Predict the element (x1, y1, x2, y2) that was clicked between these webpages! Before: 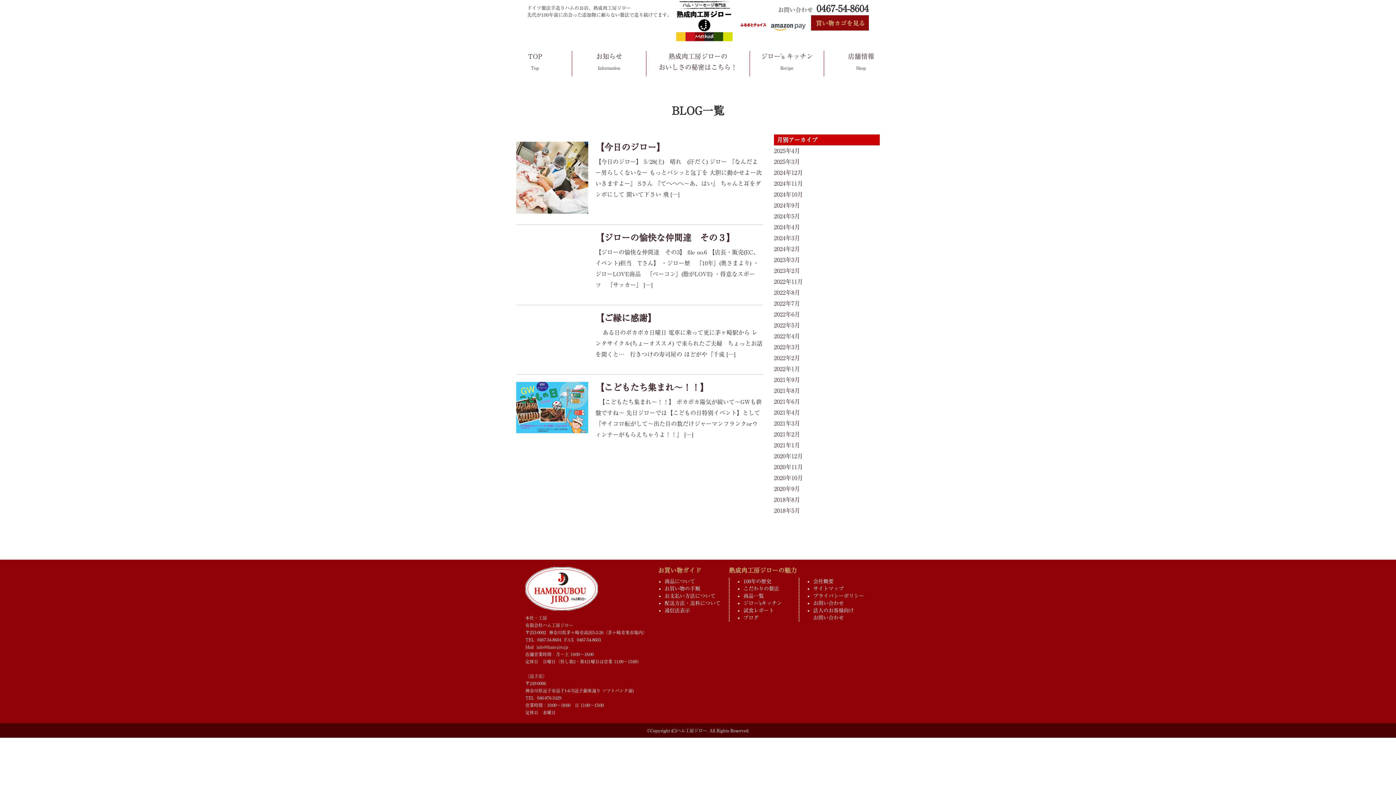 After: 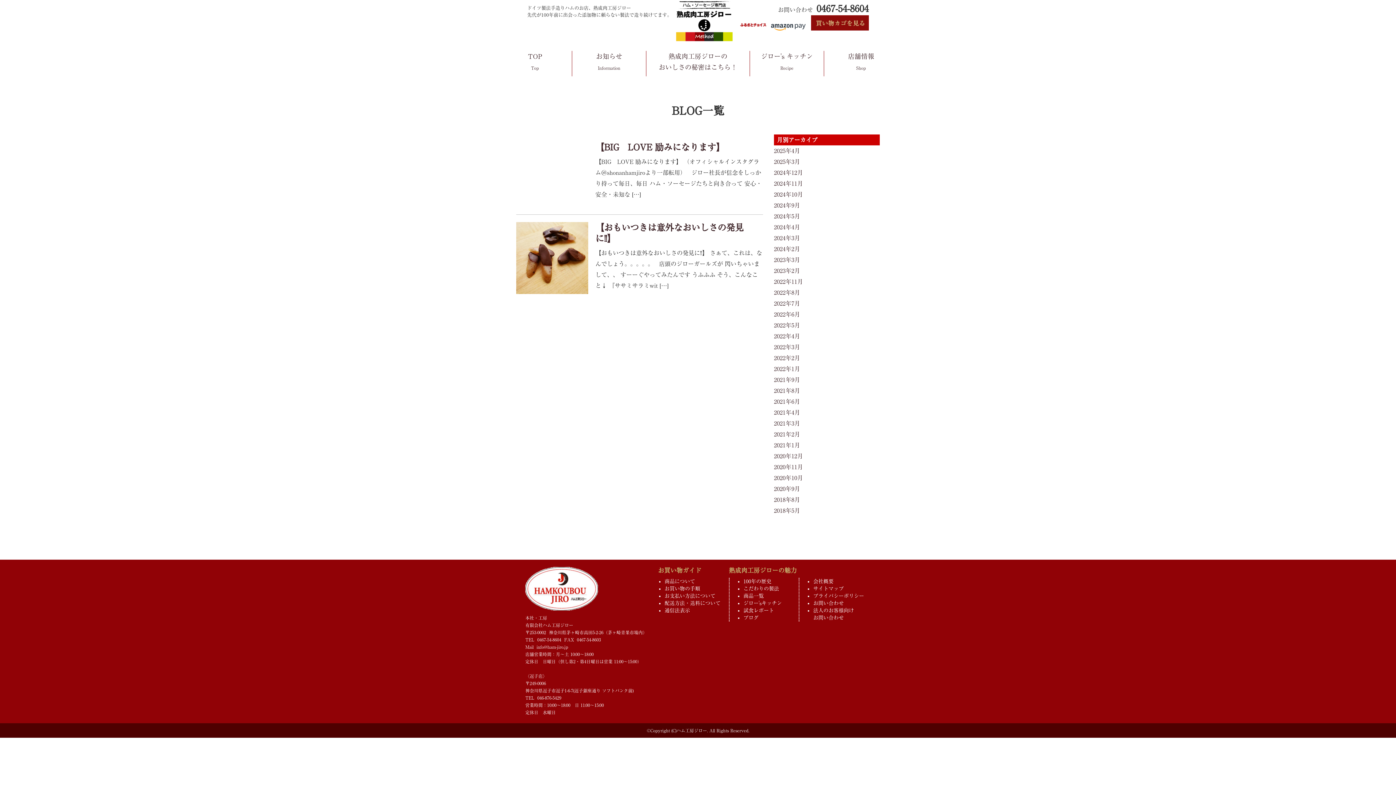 Action: label: 2022年2月 bbox: (774, 355, 800, 361)